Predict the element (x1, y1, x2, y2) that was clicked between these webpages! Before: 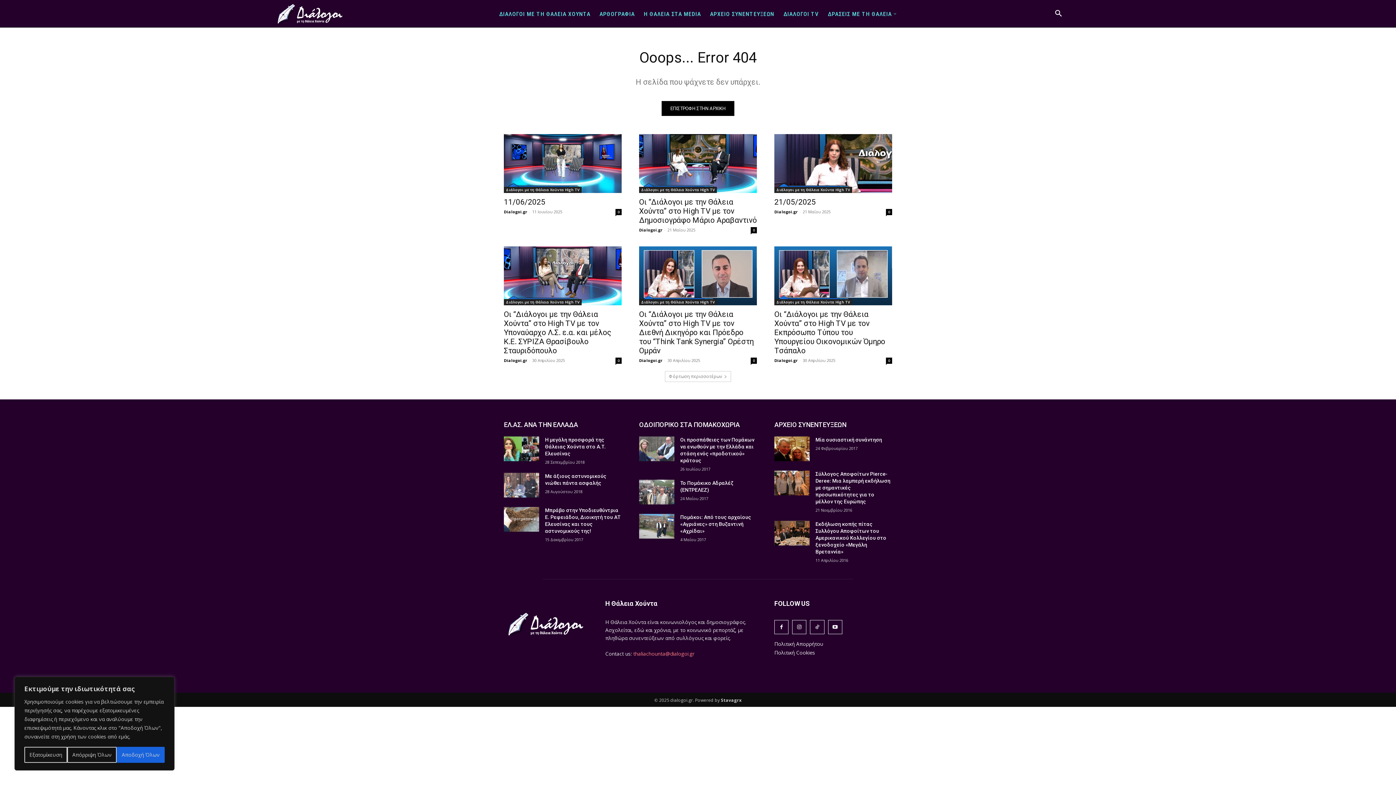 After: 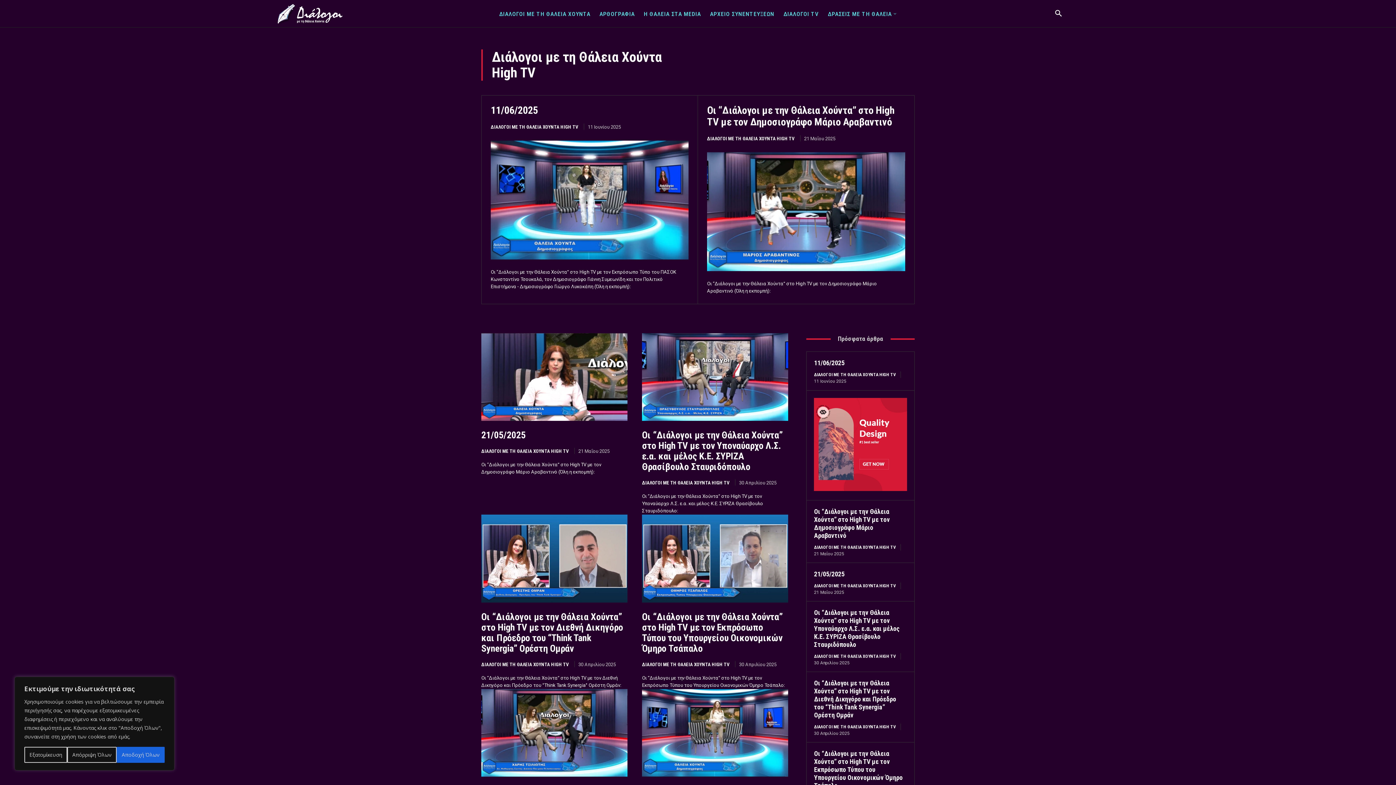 Action: label: Διάλογοι με τη Θάλεια Χούντα High TV bbox: (504, 186, 581, 193)